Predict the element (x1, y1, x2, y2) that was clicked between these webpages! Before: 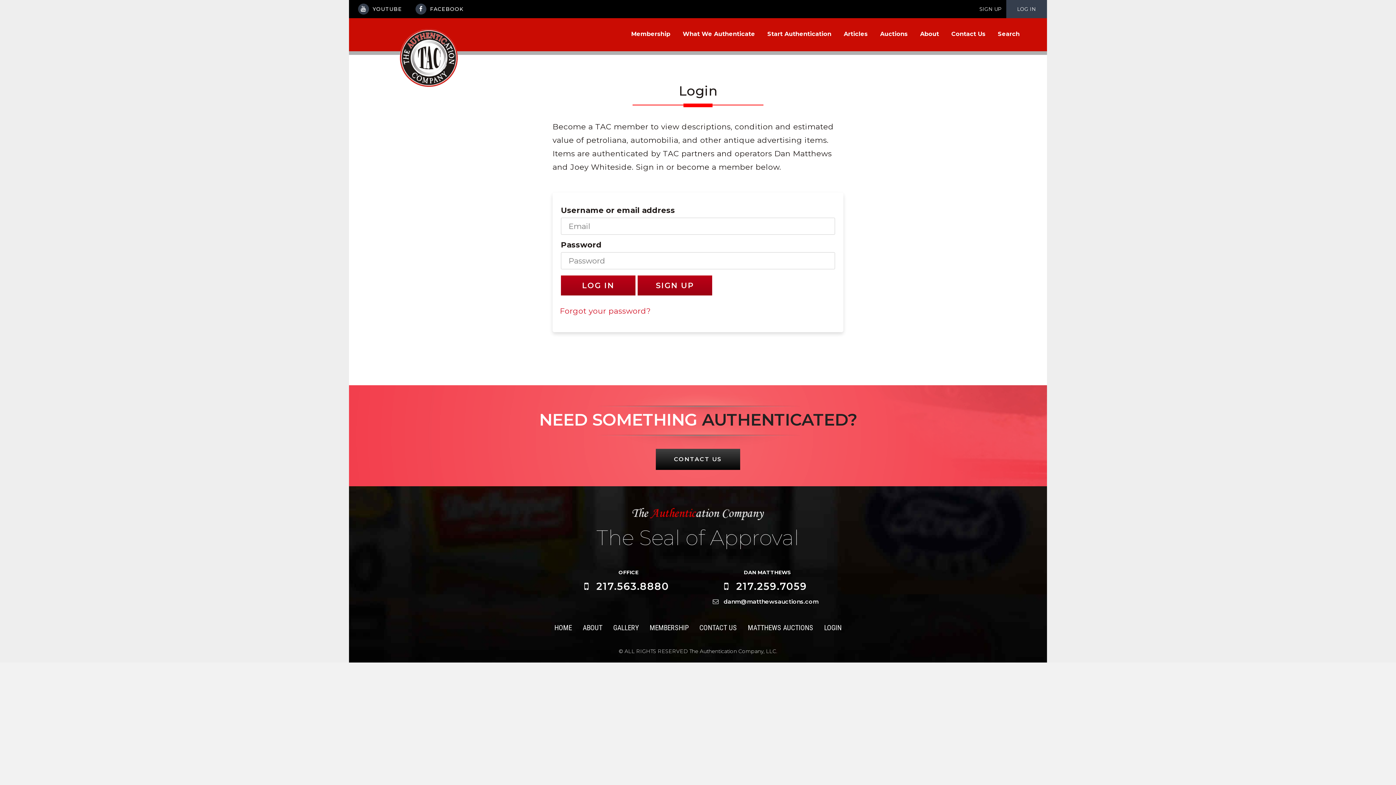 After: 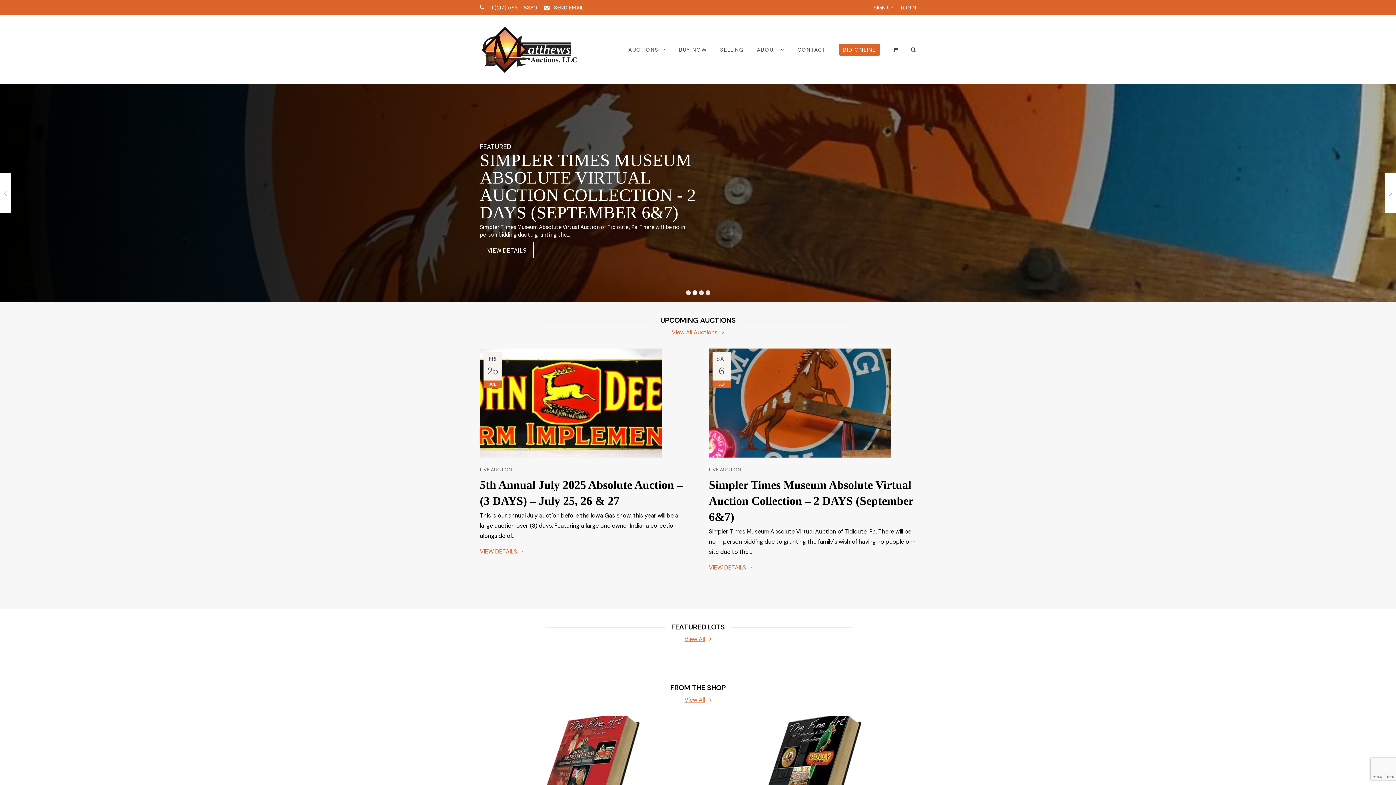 Action: bbox: (880, 29, 908, 42) label: Auctions